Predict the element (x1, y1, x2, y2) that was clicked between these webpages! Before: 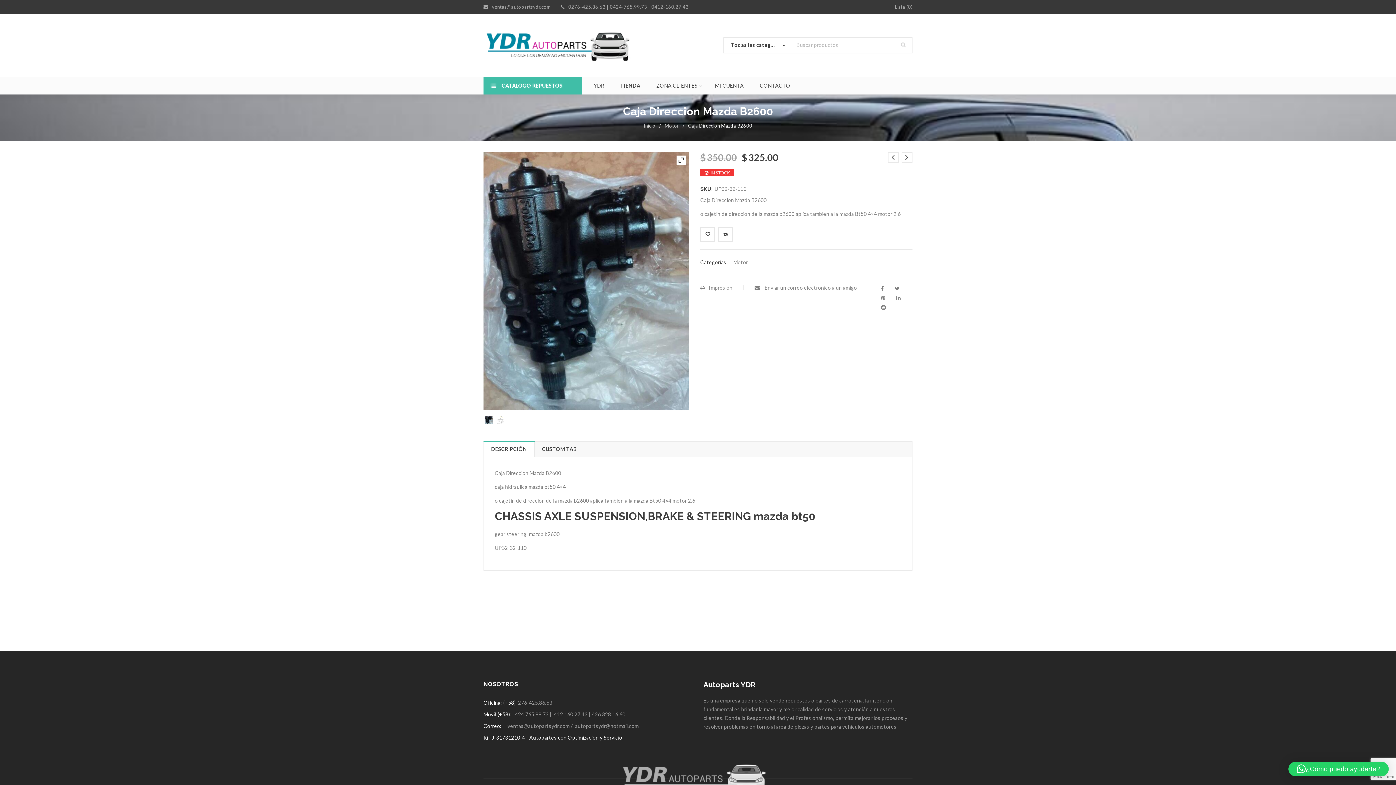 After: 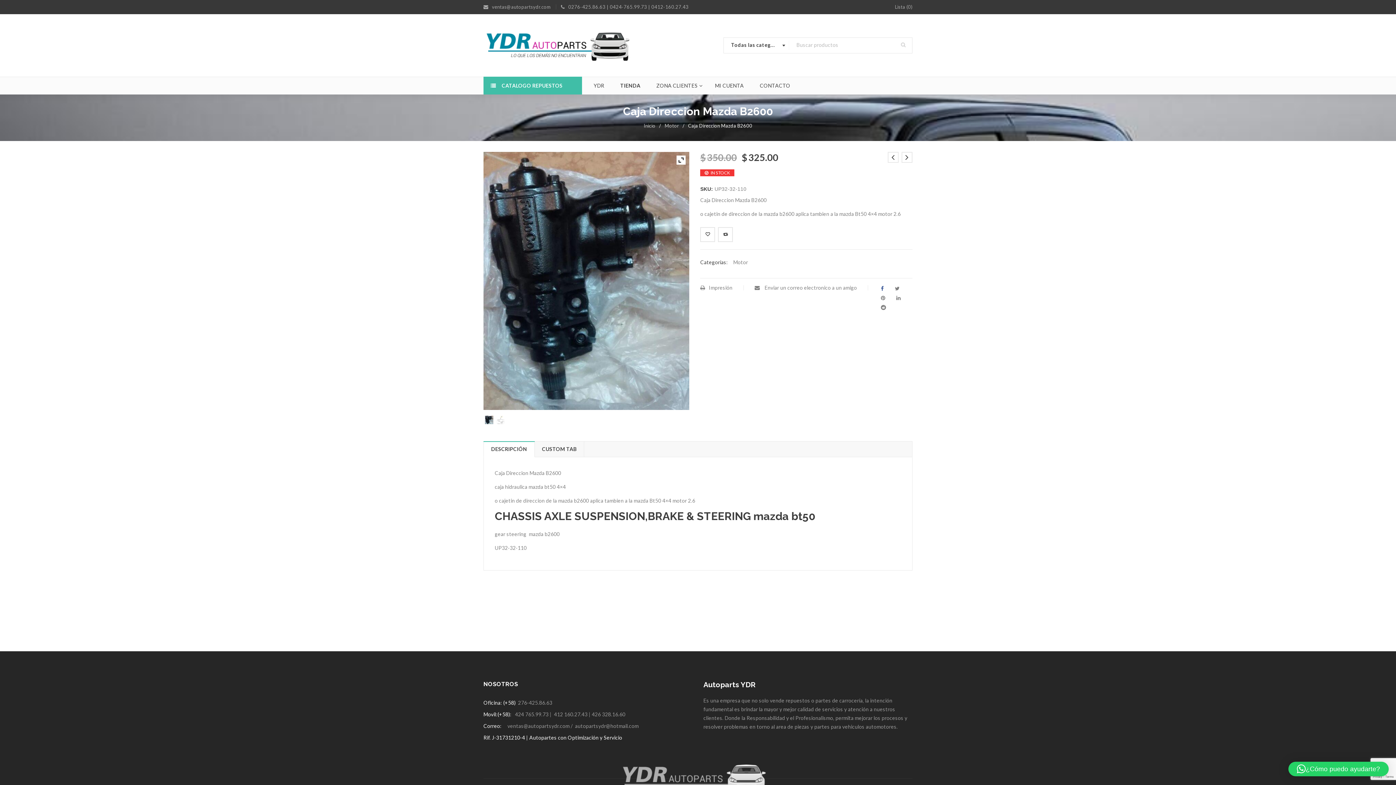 Action: bbox: (879, 285, 885, 292)